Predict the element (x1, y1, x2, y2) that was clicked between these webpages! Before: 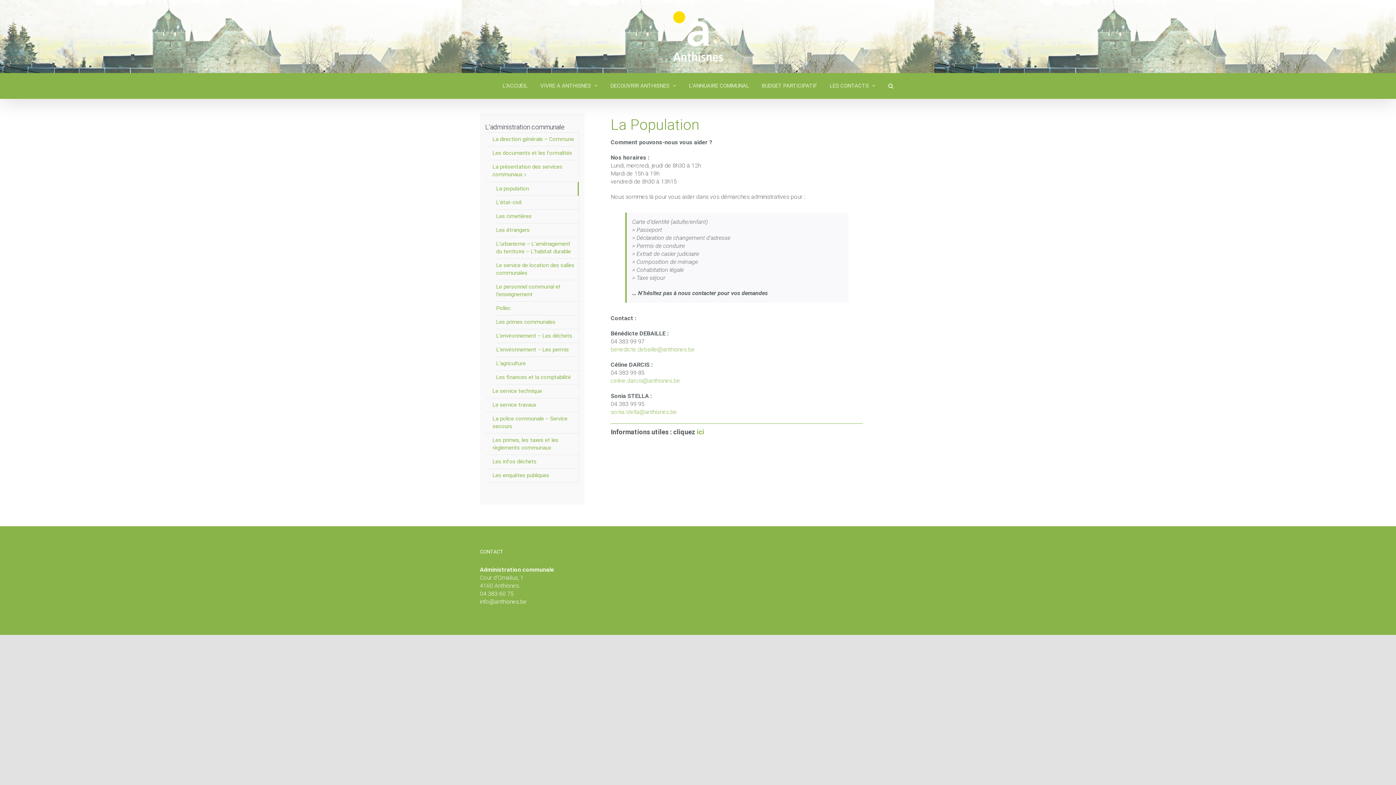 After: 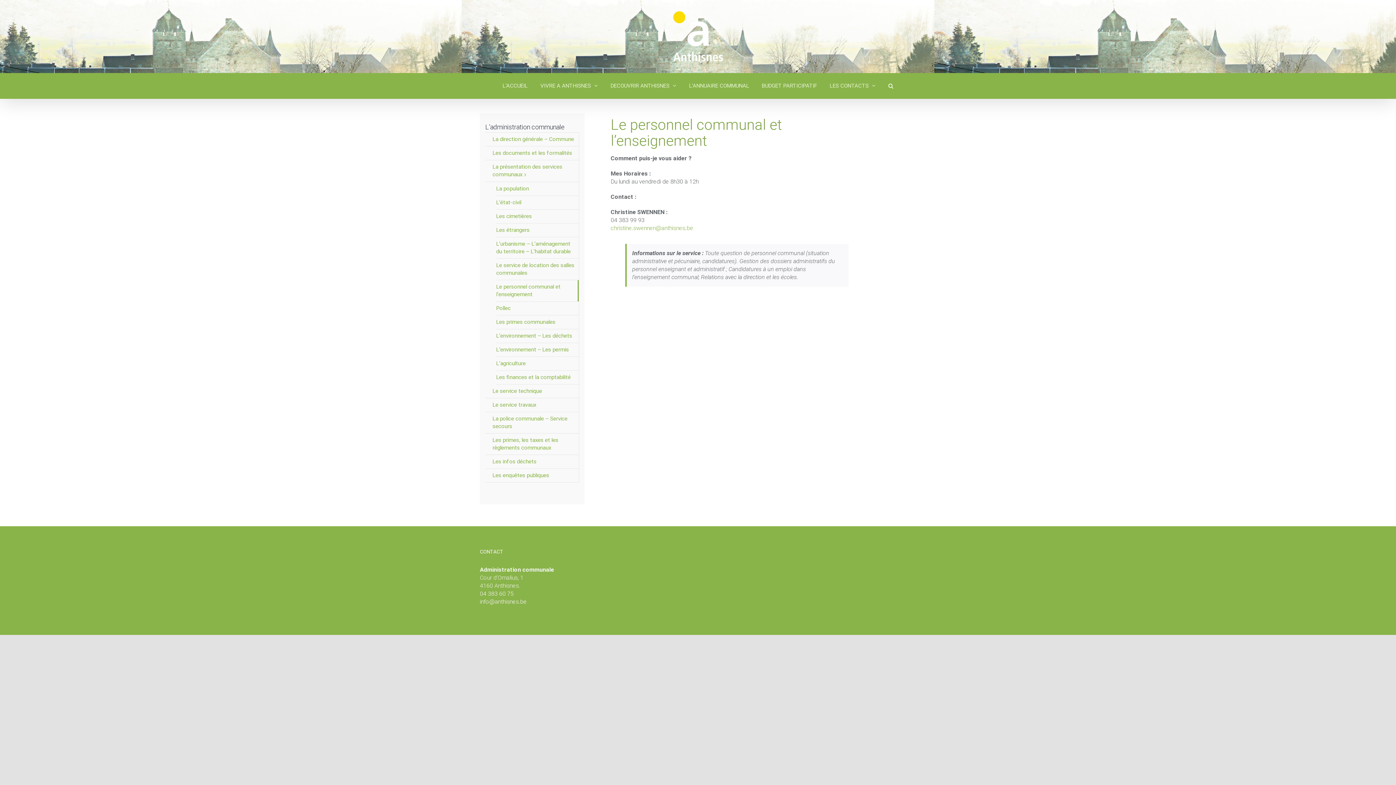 Action: label: Le personnel communal et l’enseignement bbox: (496, 280, 578, 301)